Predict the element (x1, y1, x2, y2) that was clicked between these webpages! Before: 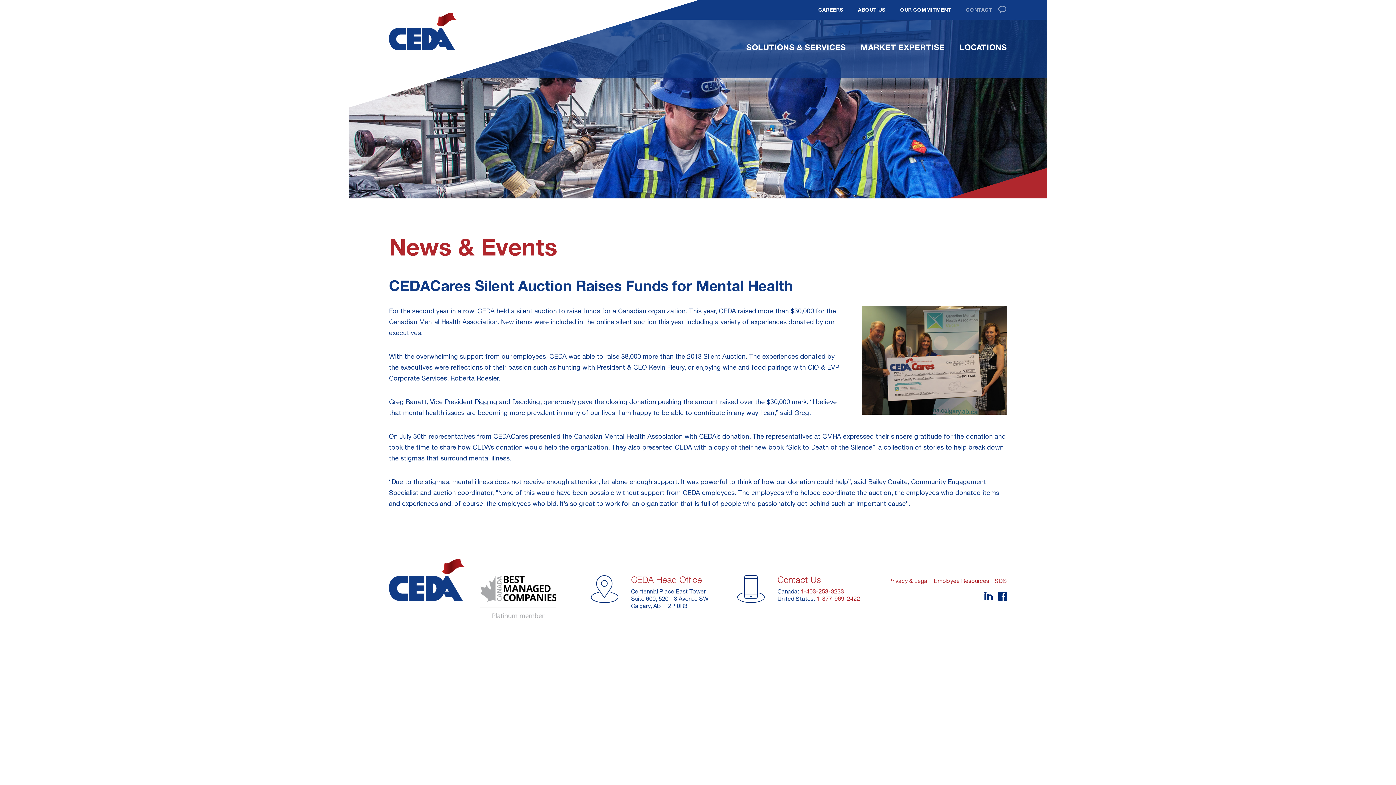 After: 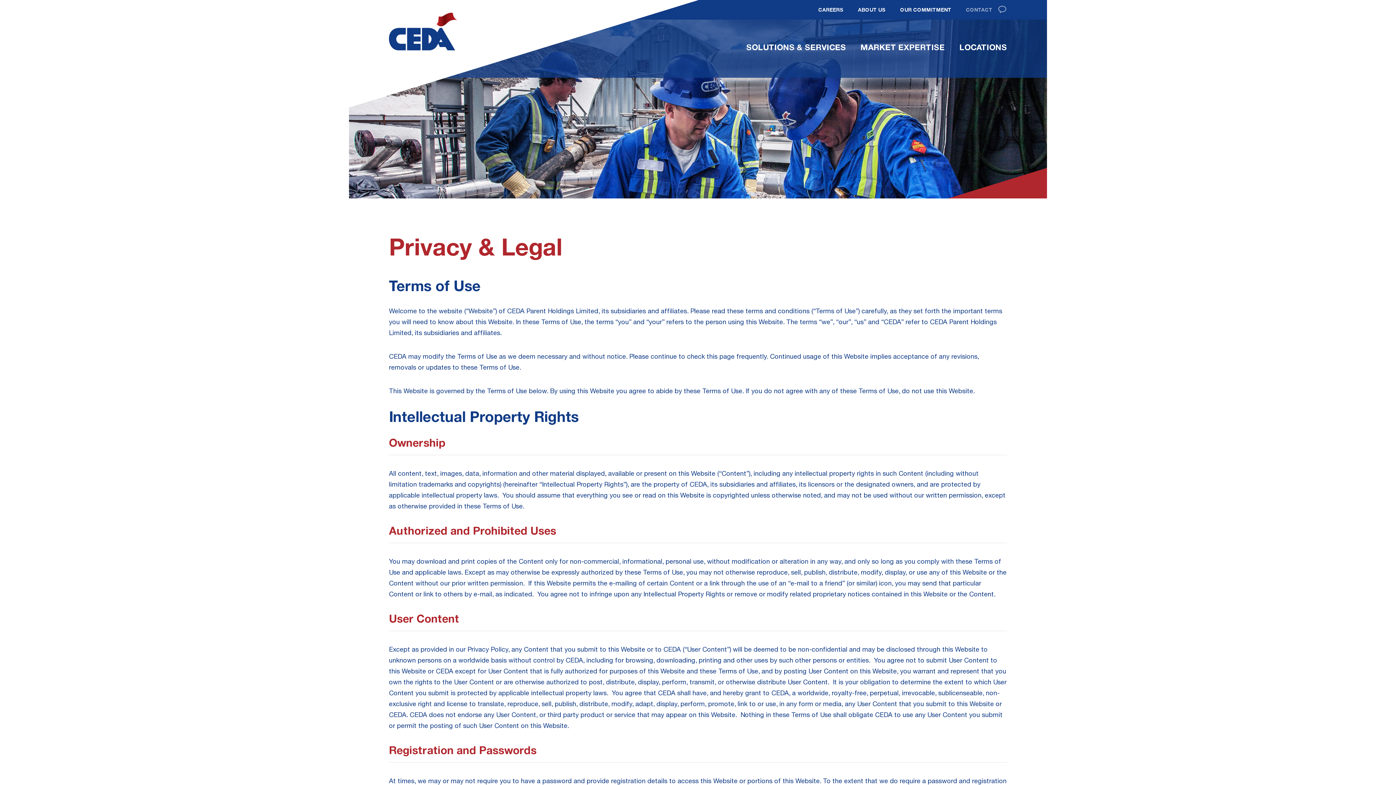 Action: label: Privacy & Legal bbox: (888, 577, 928, 584)